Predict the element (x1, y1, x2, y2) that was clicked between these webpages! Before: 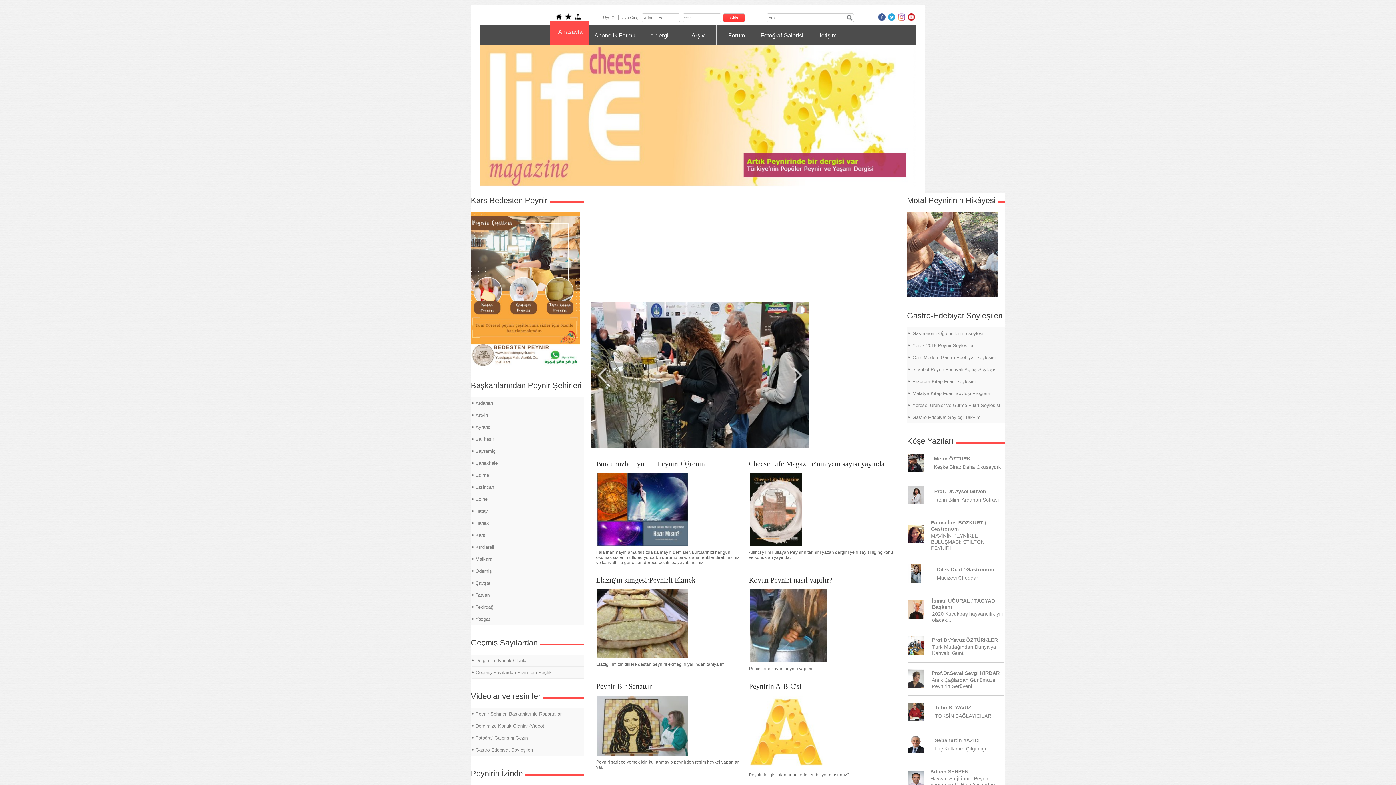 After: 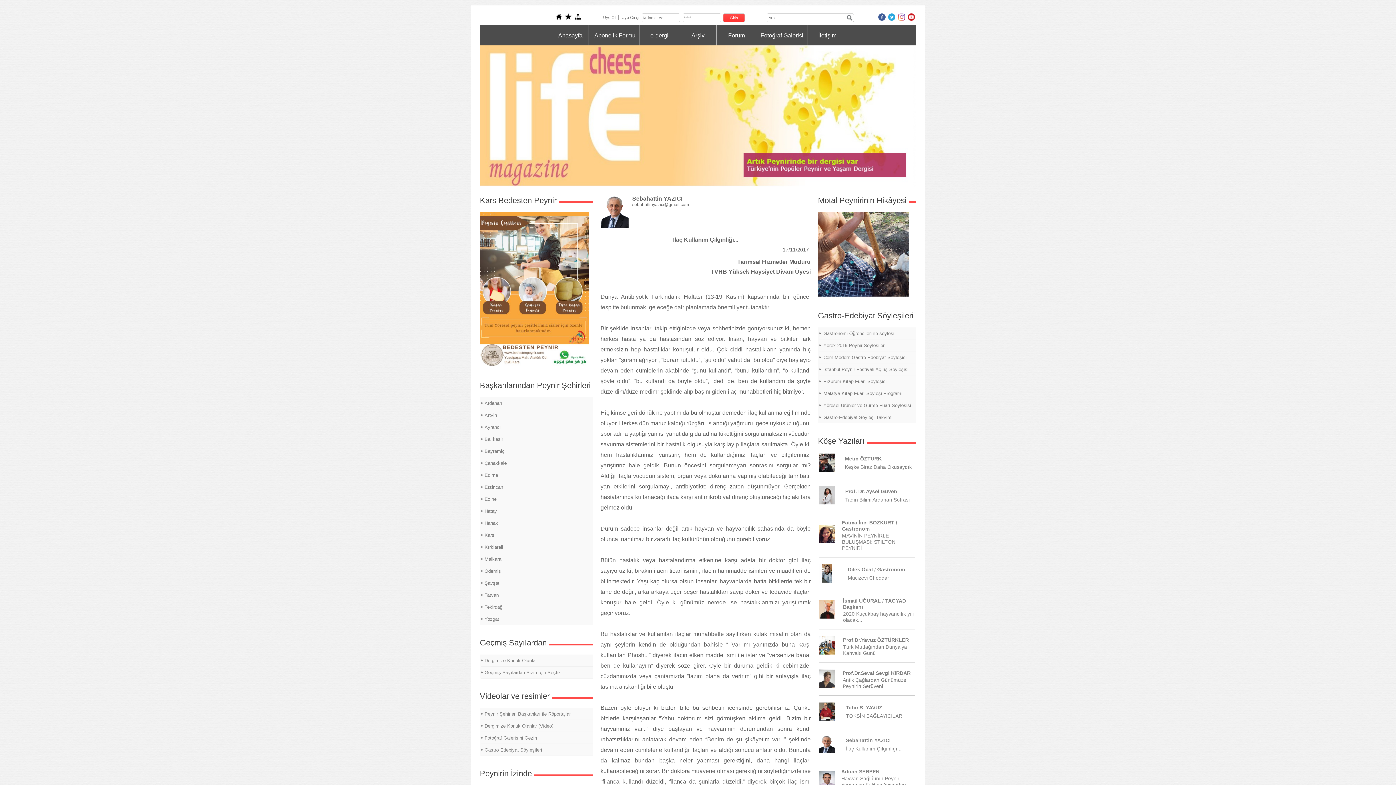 Action: label: İlaç Kullanım Çılgınlığı... bbox: (935, 746, 990, 752)